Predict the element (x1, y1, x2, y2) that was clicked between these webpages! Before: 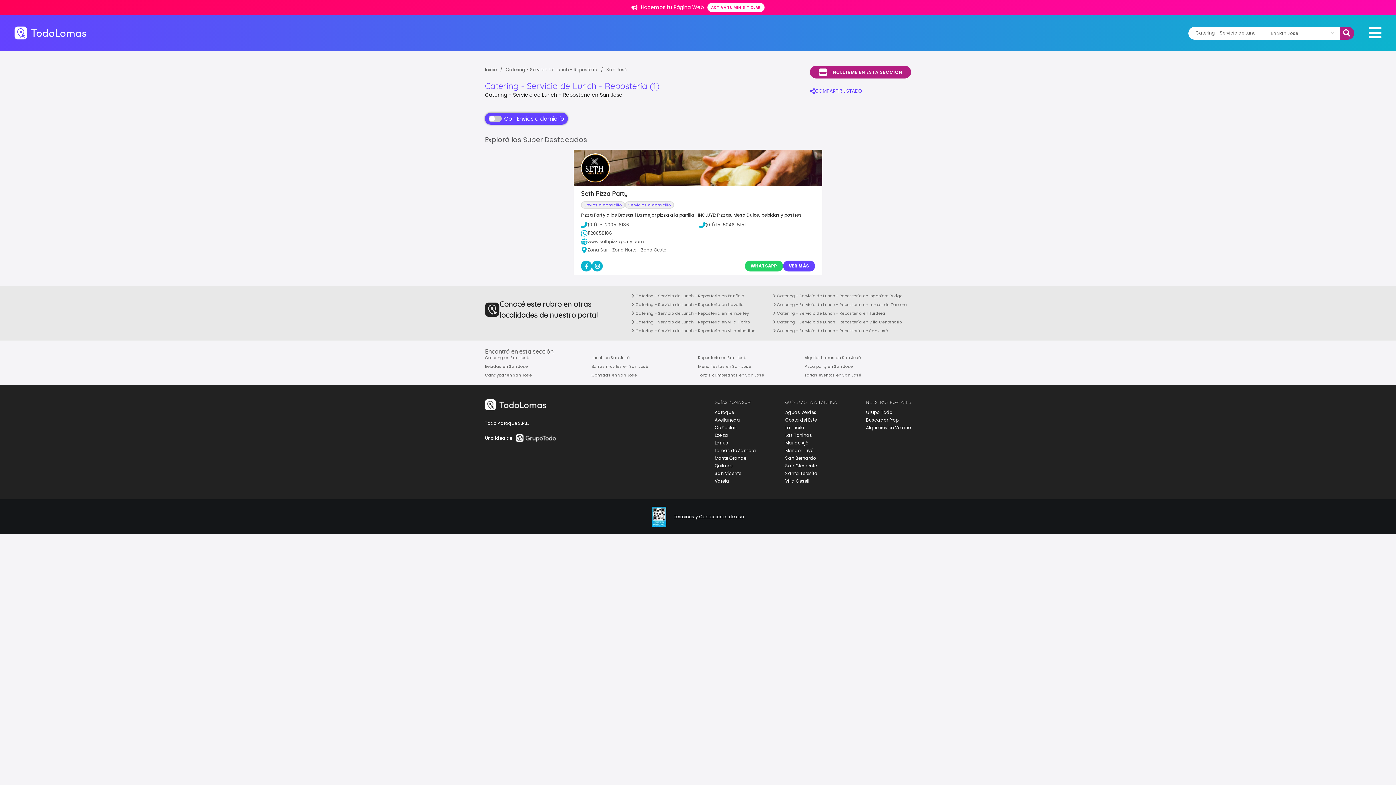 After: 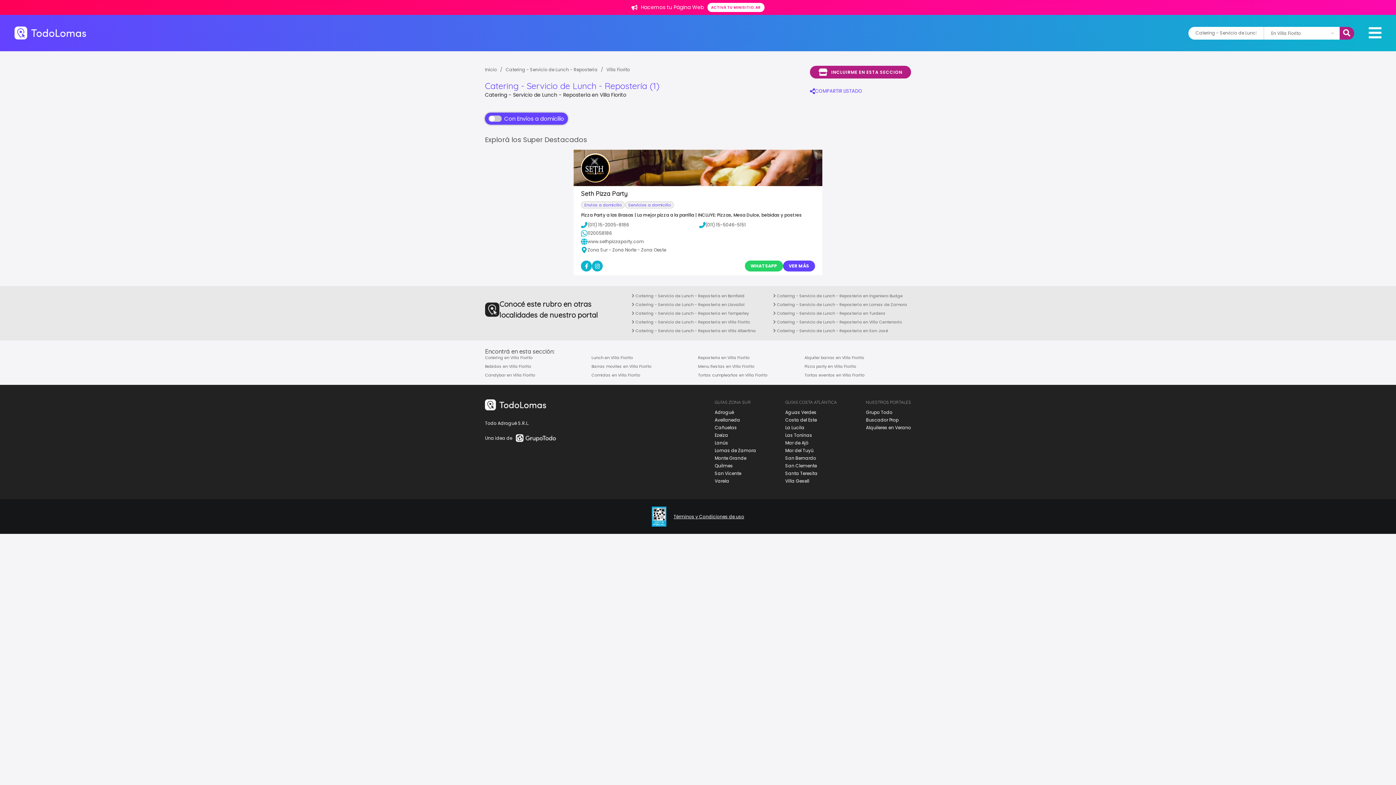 Action: bbox: (632, 319, 750, 325) label:  Catering - Servicio de Lunch - Repostería en Villa Fiorito